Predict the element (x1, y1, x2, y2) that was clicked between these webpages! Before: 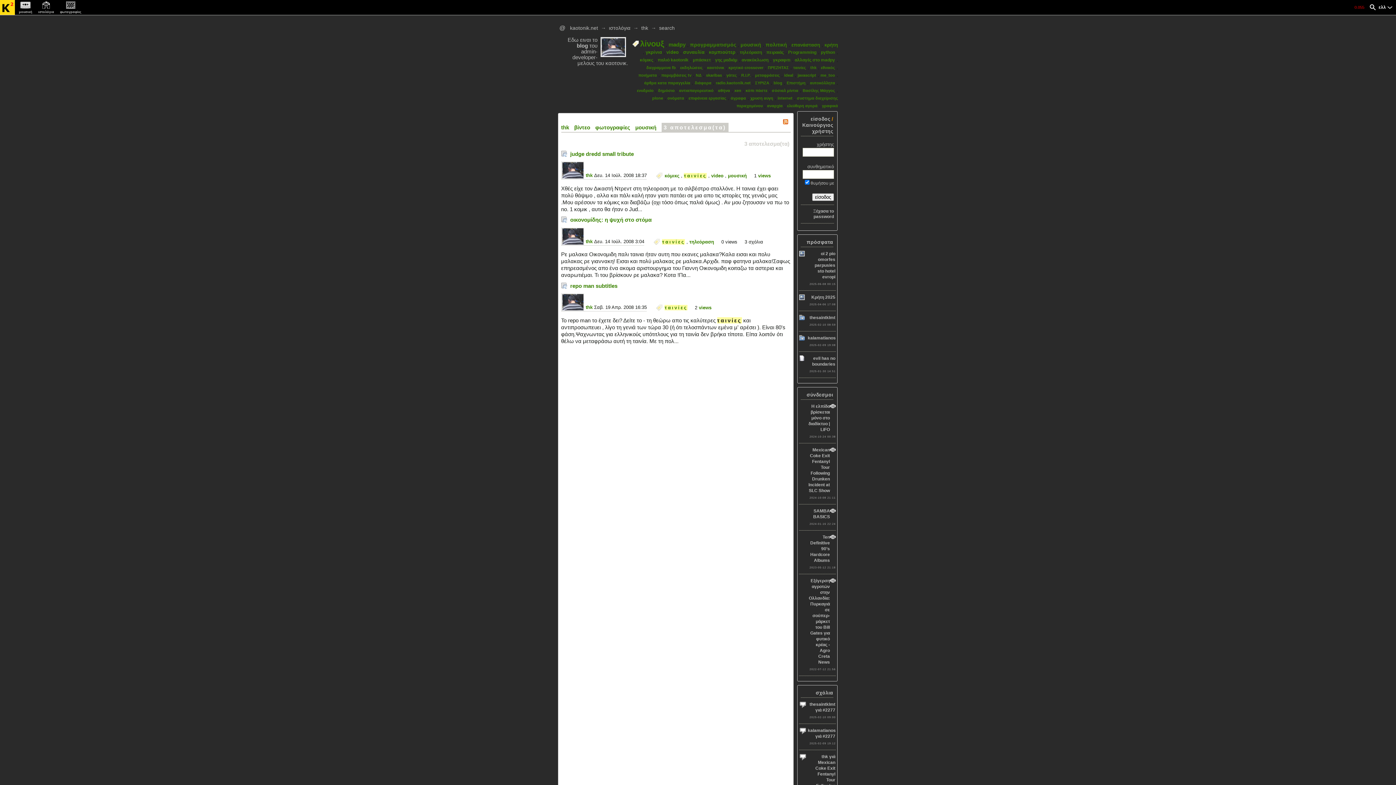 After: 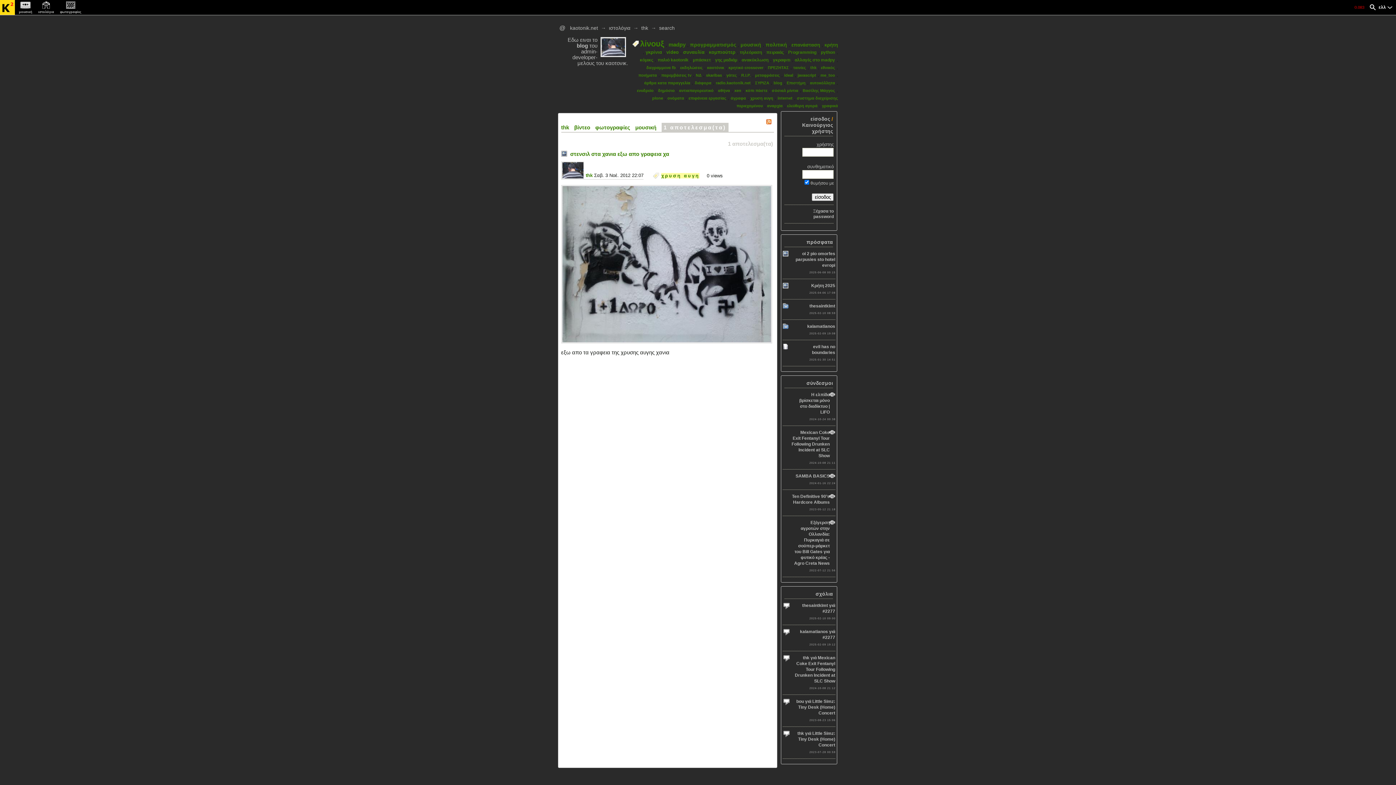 Action: label: χρυση αυγη bbox: (750, 96, 773, 100)